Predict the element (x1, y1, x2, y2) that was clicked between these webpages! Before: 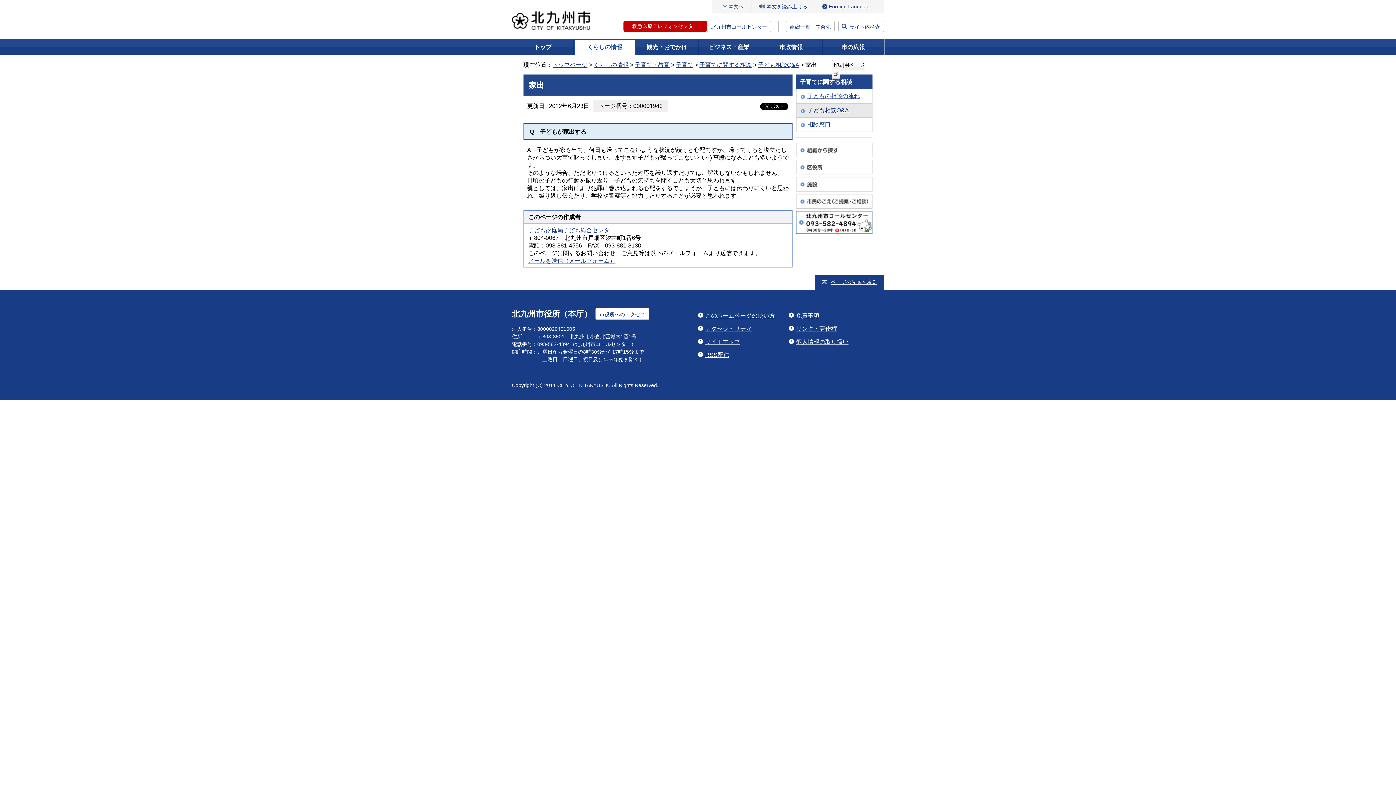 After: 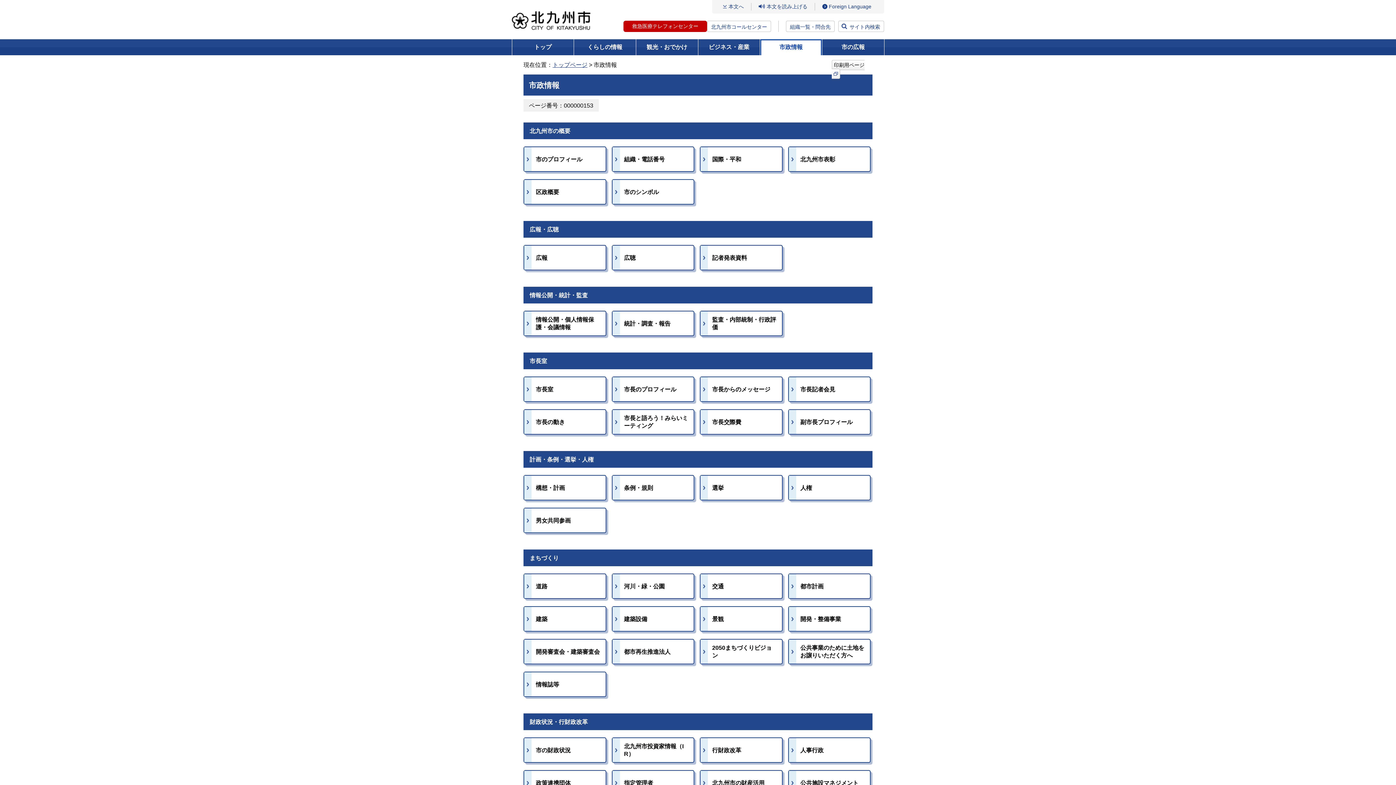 Action: bbox: (760, 39, 822, 55) label: 市政情報